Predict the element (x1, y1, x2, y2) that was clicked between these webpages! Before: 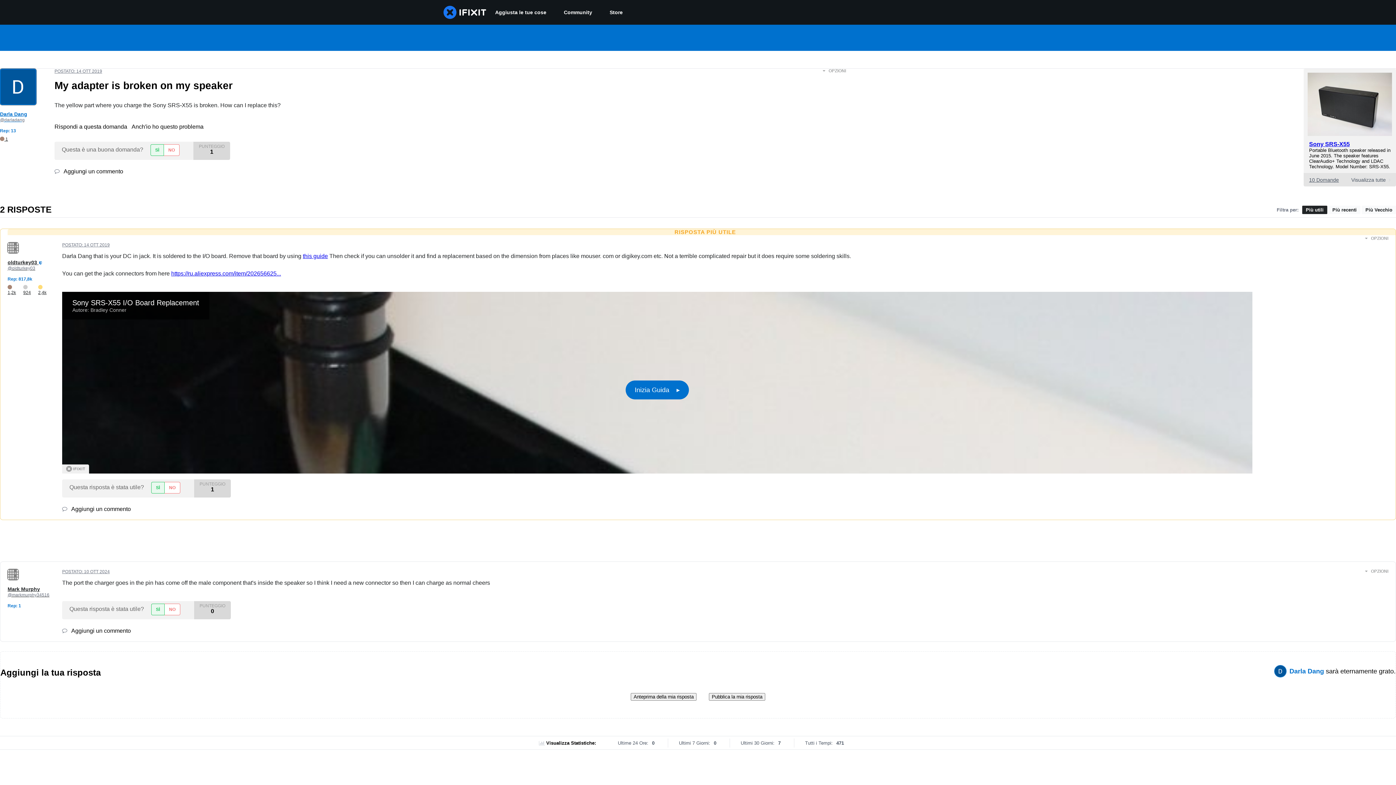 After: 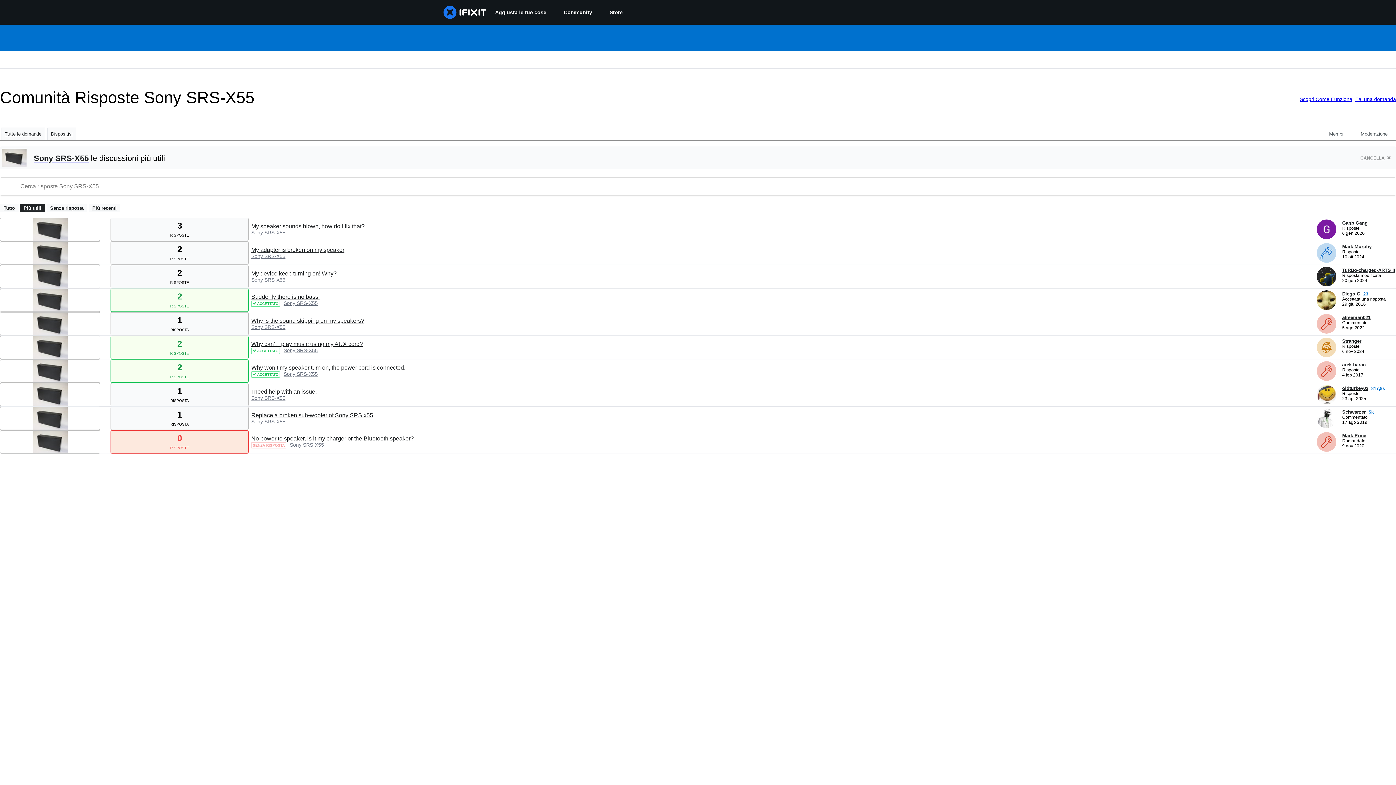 Action: label: 10 Domande
Visualizza tutte  bbox: (1304, 173, 1396, 186)